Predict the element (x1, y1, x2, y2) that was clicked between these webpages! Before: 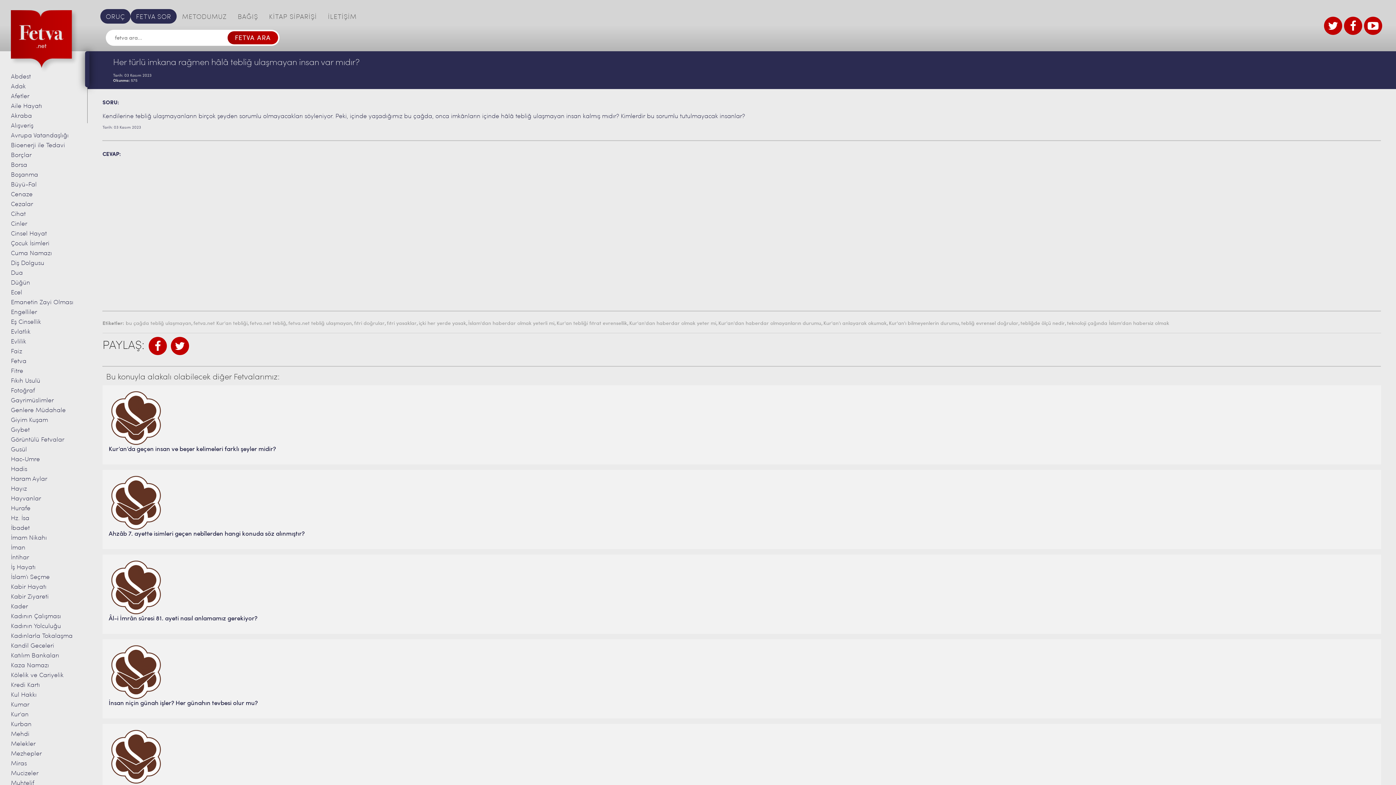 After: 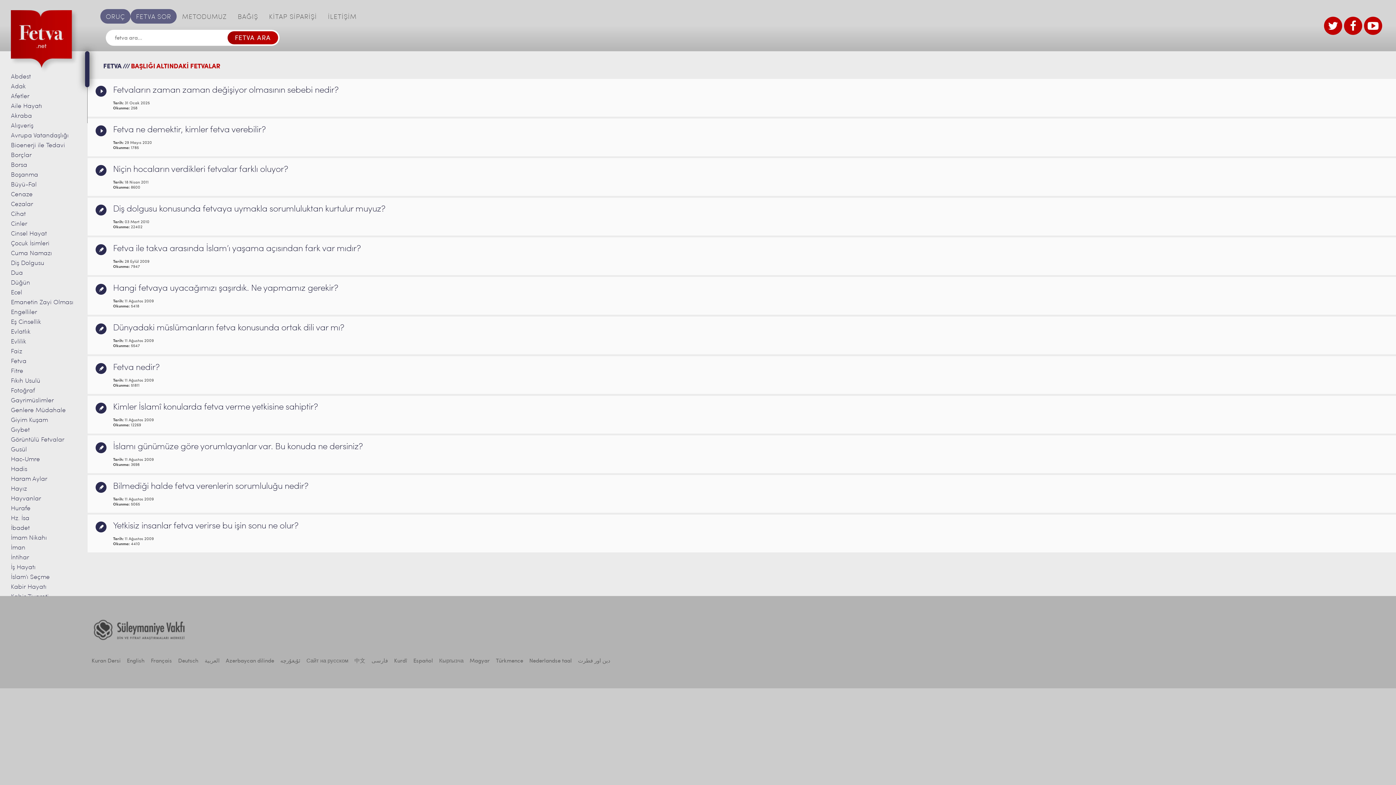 Action: label: Fetva bbox: (10, 358, 26, 364)